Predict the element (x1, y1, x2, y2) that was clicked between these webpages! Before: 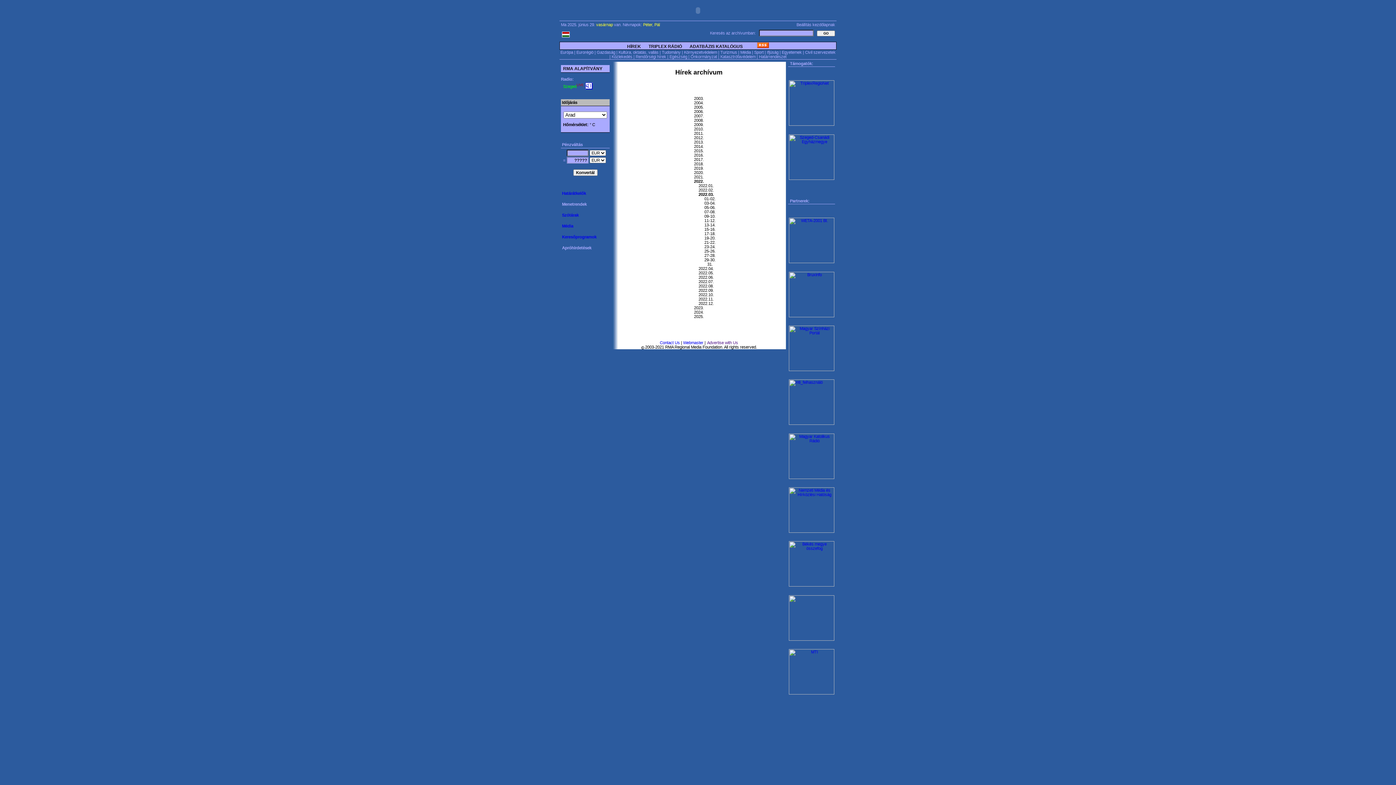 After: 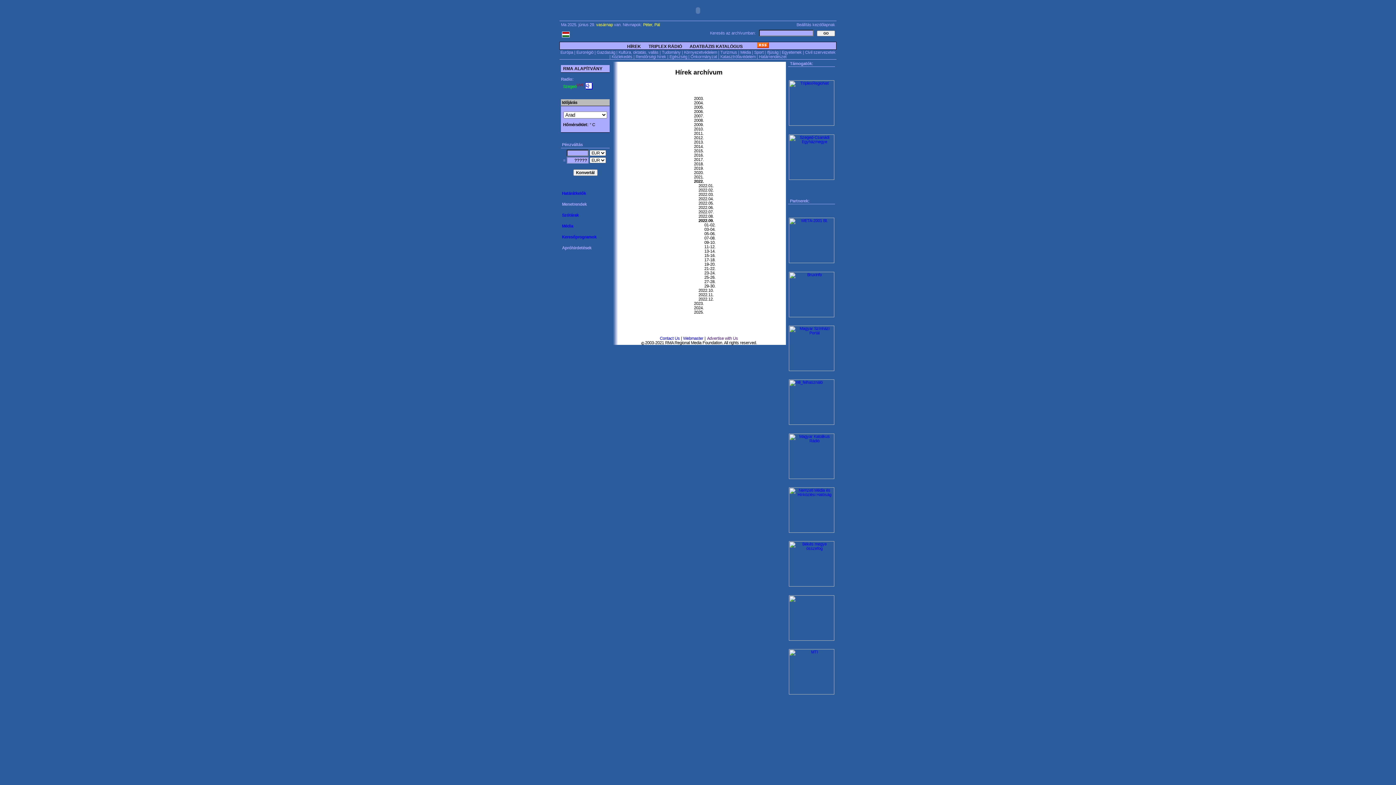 Action: bbox: (698, 288, 714, 292) label: 2022.09.